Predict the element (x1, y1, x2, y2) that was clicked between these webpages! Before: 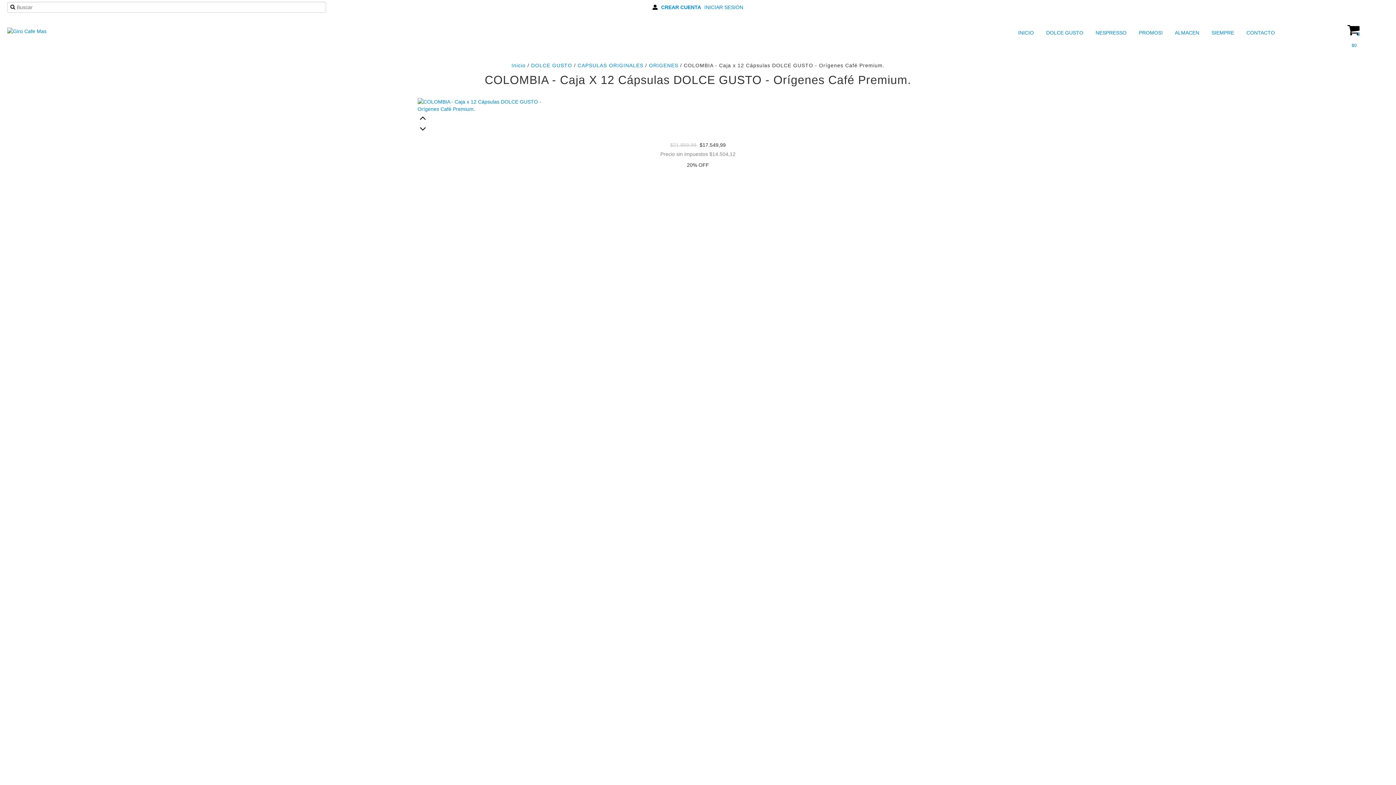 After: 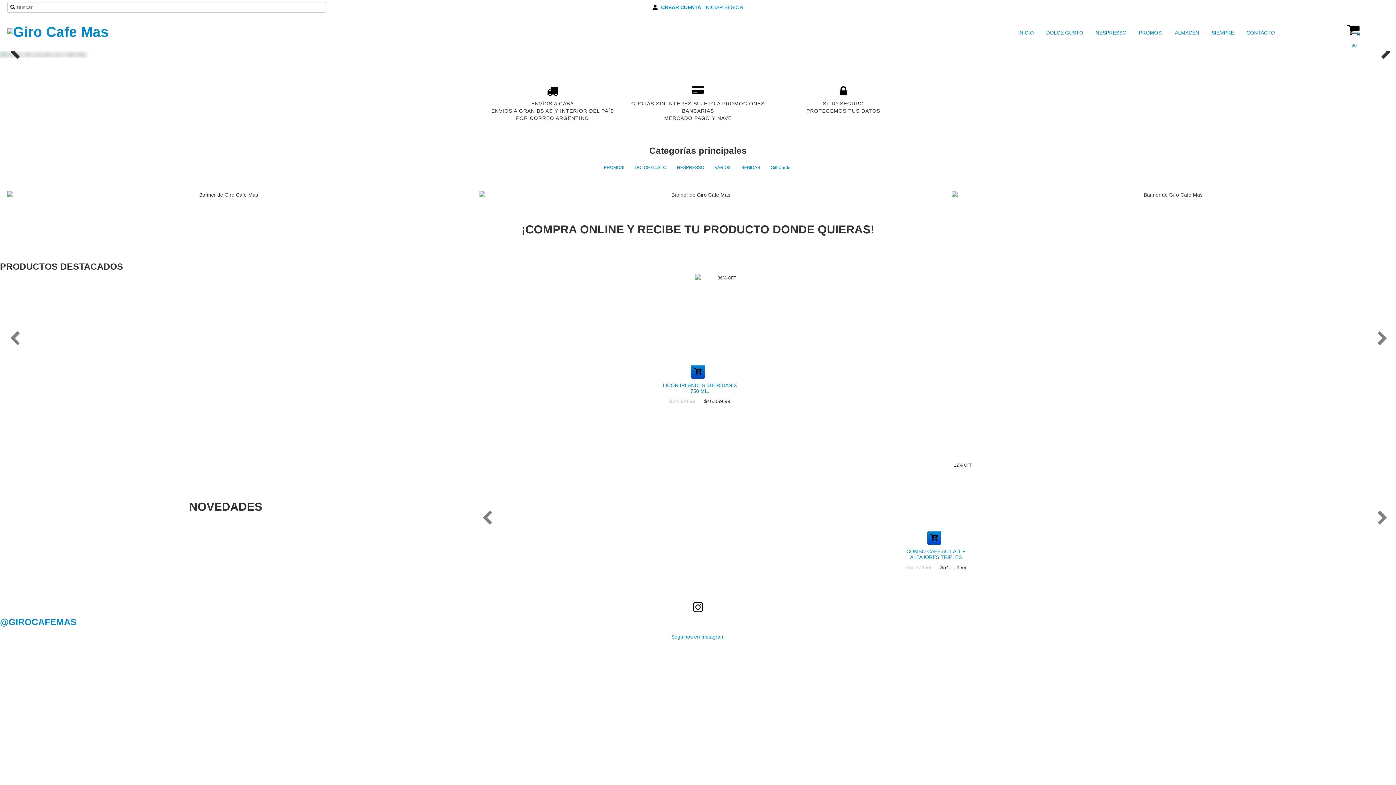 Action: bbox: (7, 28, 46, 33)